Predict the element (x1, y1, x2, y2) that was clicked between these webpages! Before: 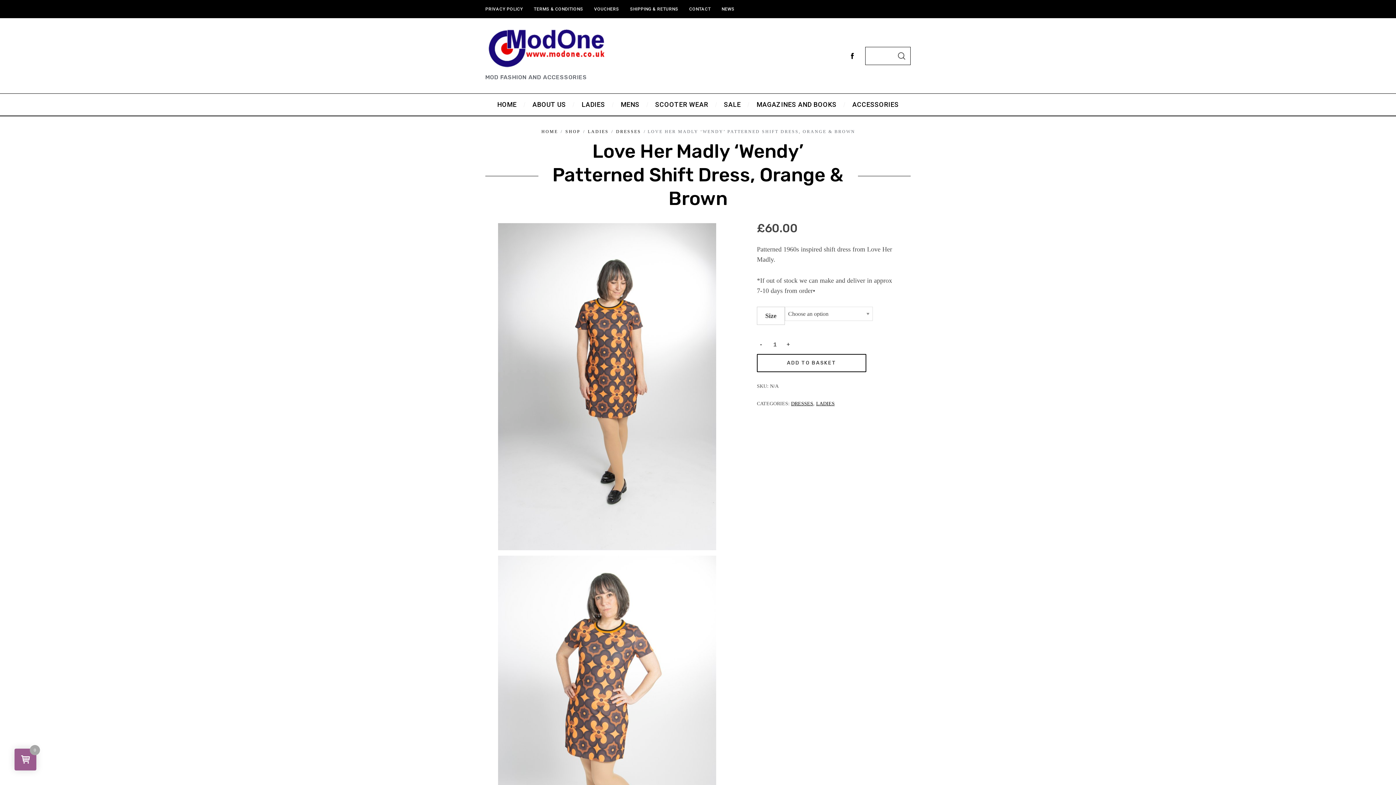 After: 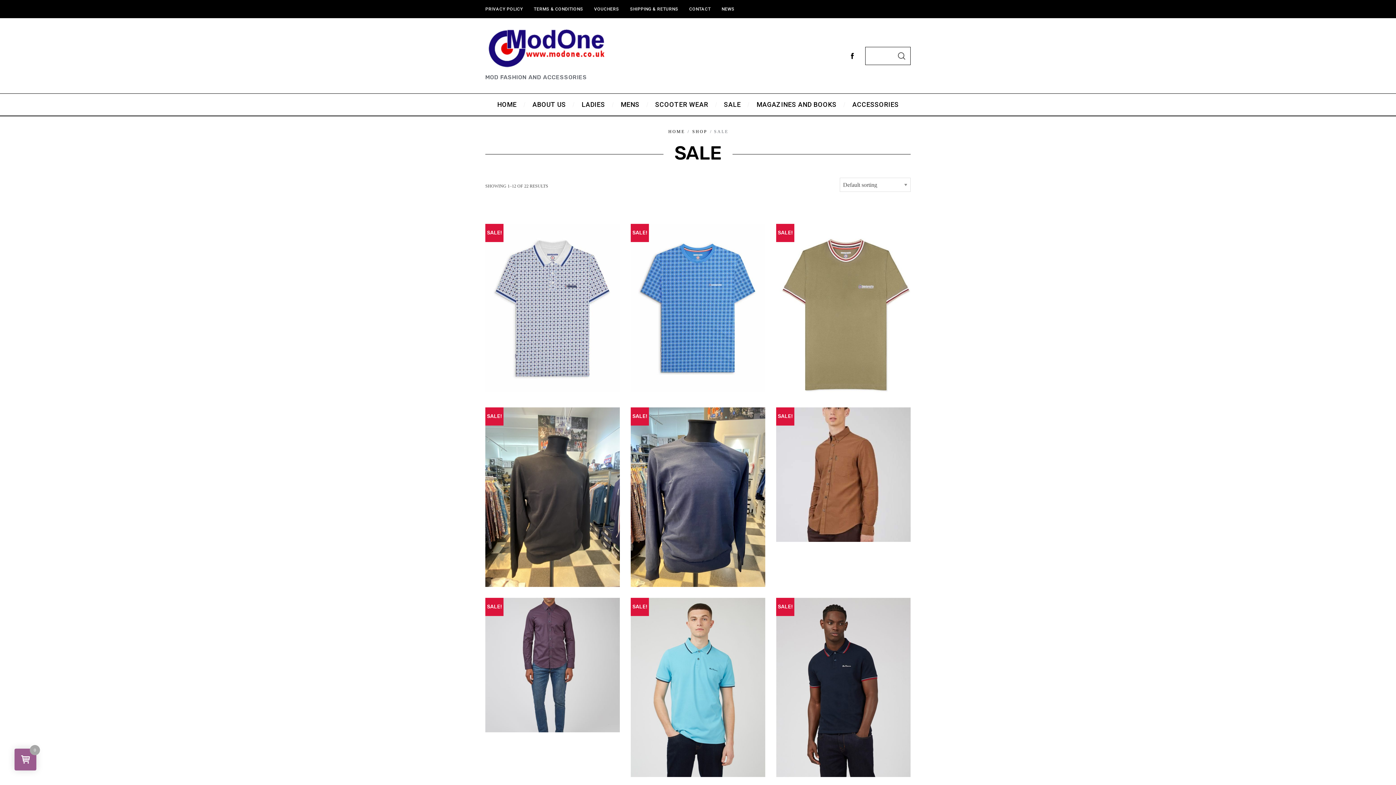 Action: bbox: (716, 93, 748, 115) label: SALE